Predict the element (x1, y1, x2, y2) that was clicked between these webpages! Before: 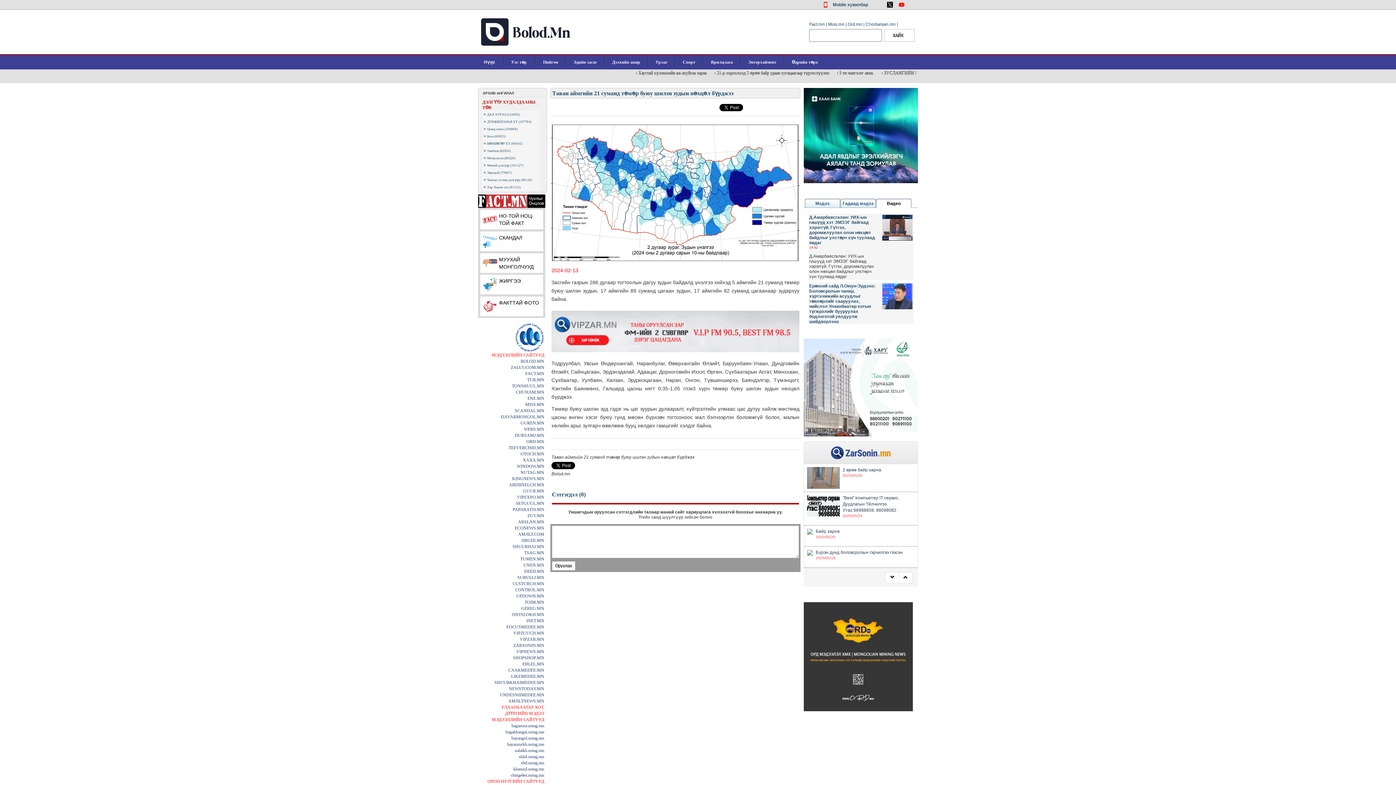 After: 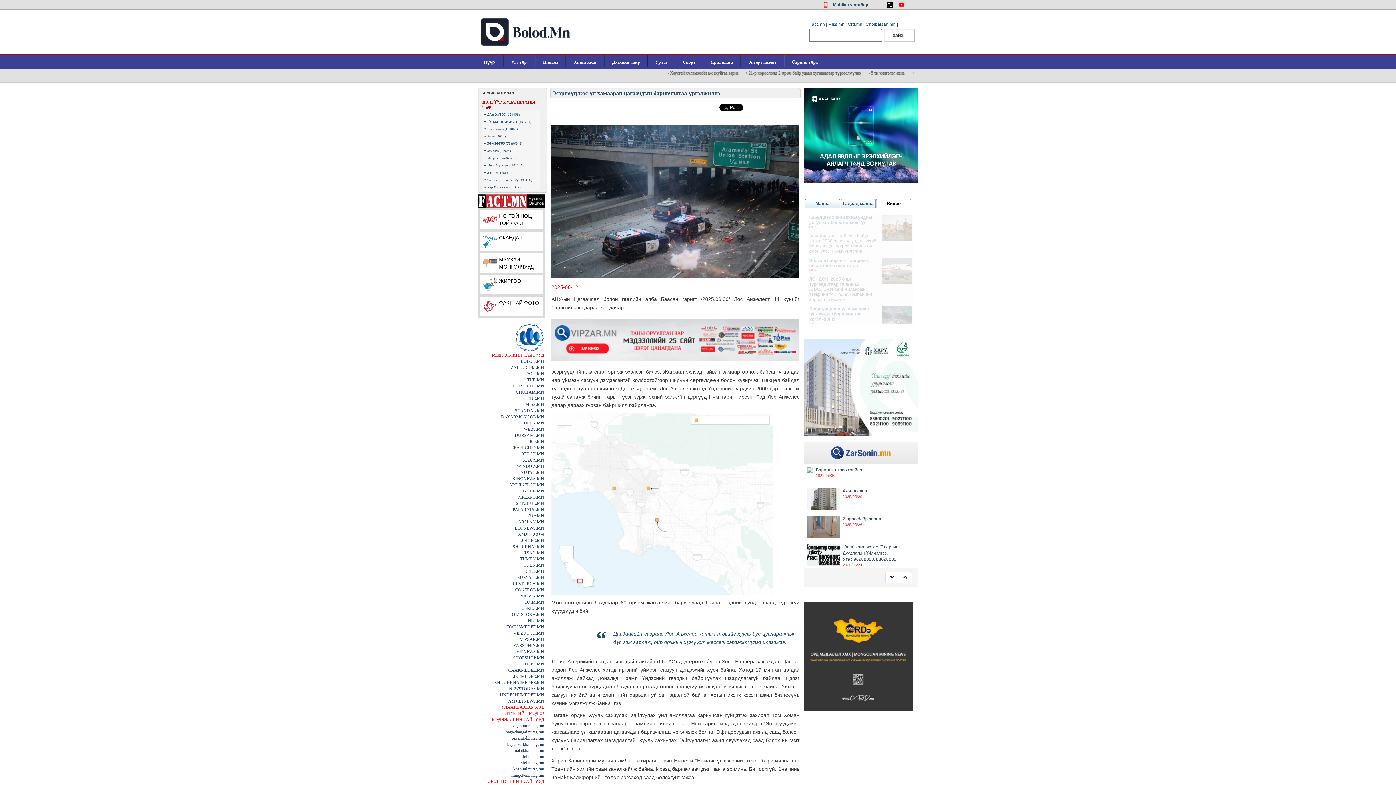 Action: bbox: (809, 306, 869, 321) label: Эсэргүүцлээс үл хамааран цагаачдын баривчилгаа үргэлжилнэ